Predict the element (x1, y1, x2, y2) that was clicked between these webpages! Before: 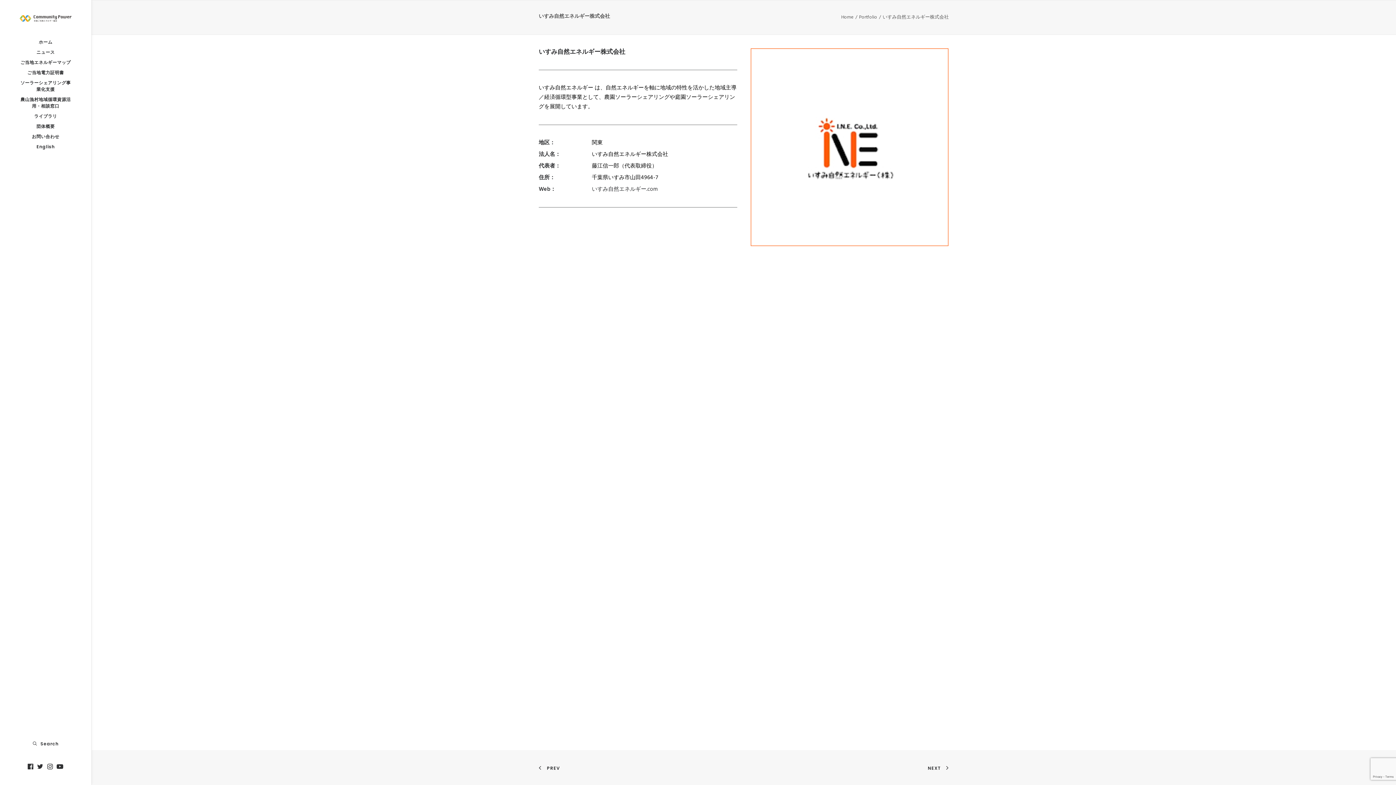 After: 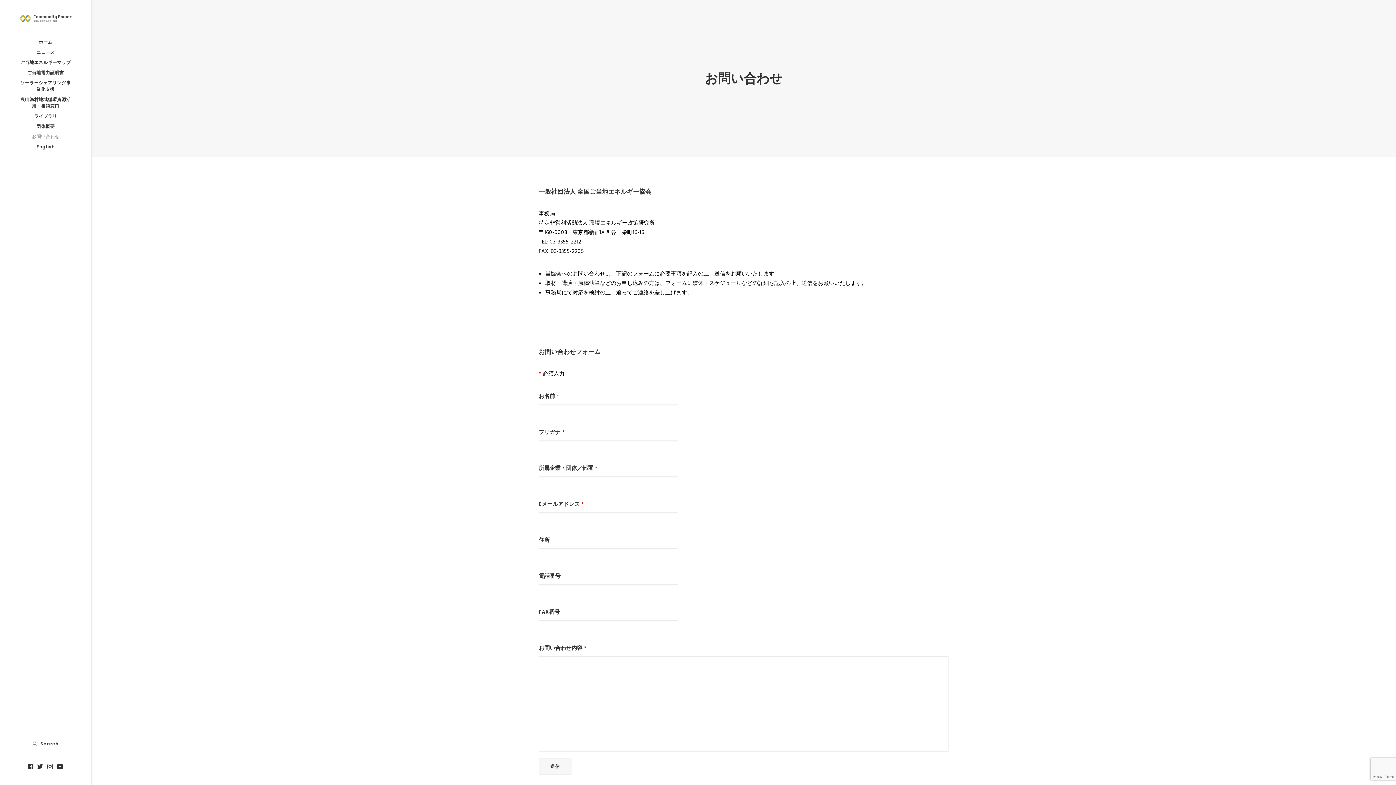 Action: bbox: (0, 131, 91, 141) label: お問い合わせ